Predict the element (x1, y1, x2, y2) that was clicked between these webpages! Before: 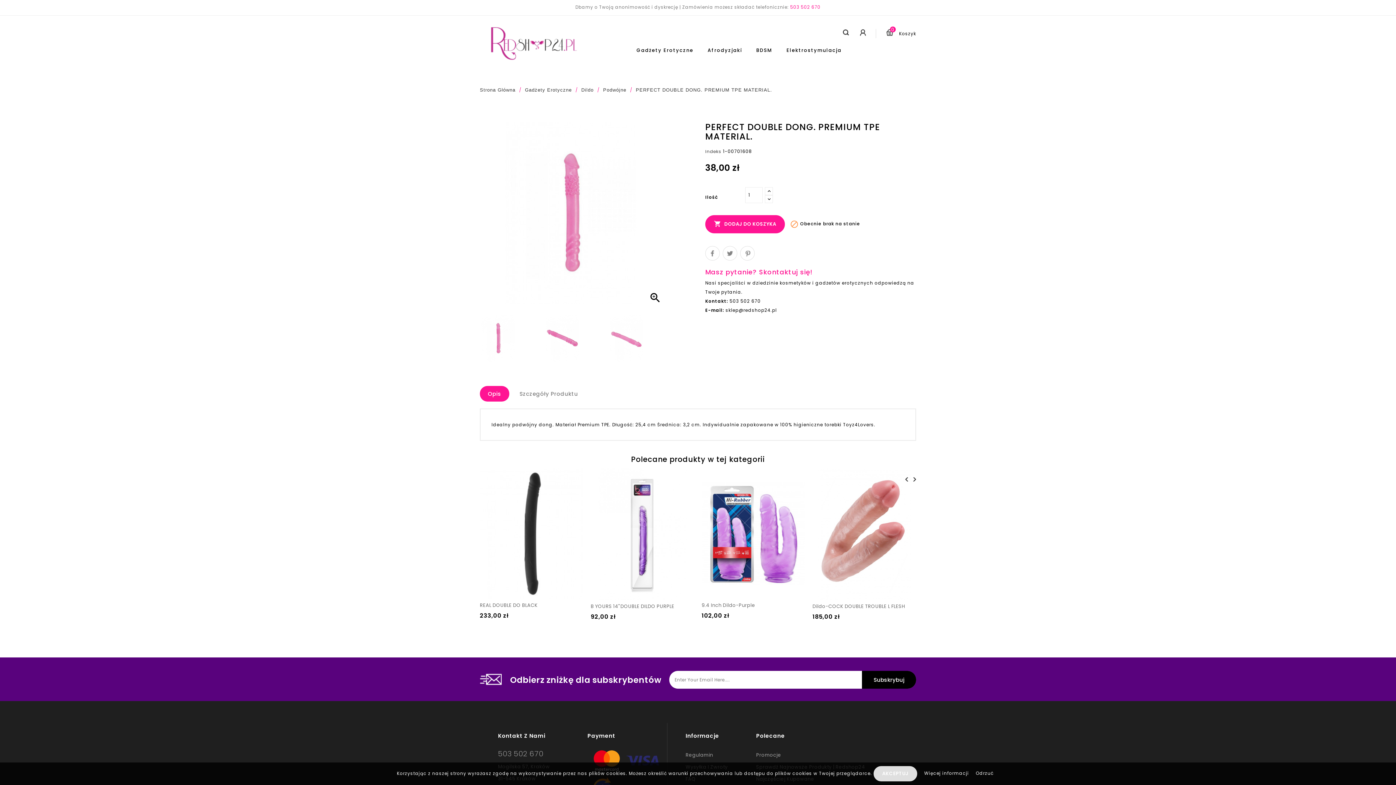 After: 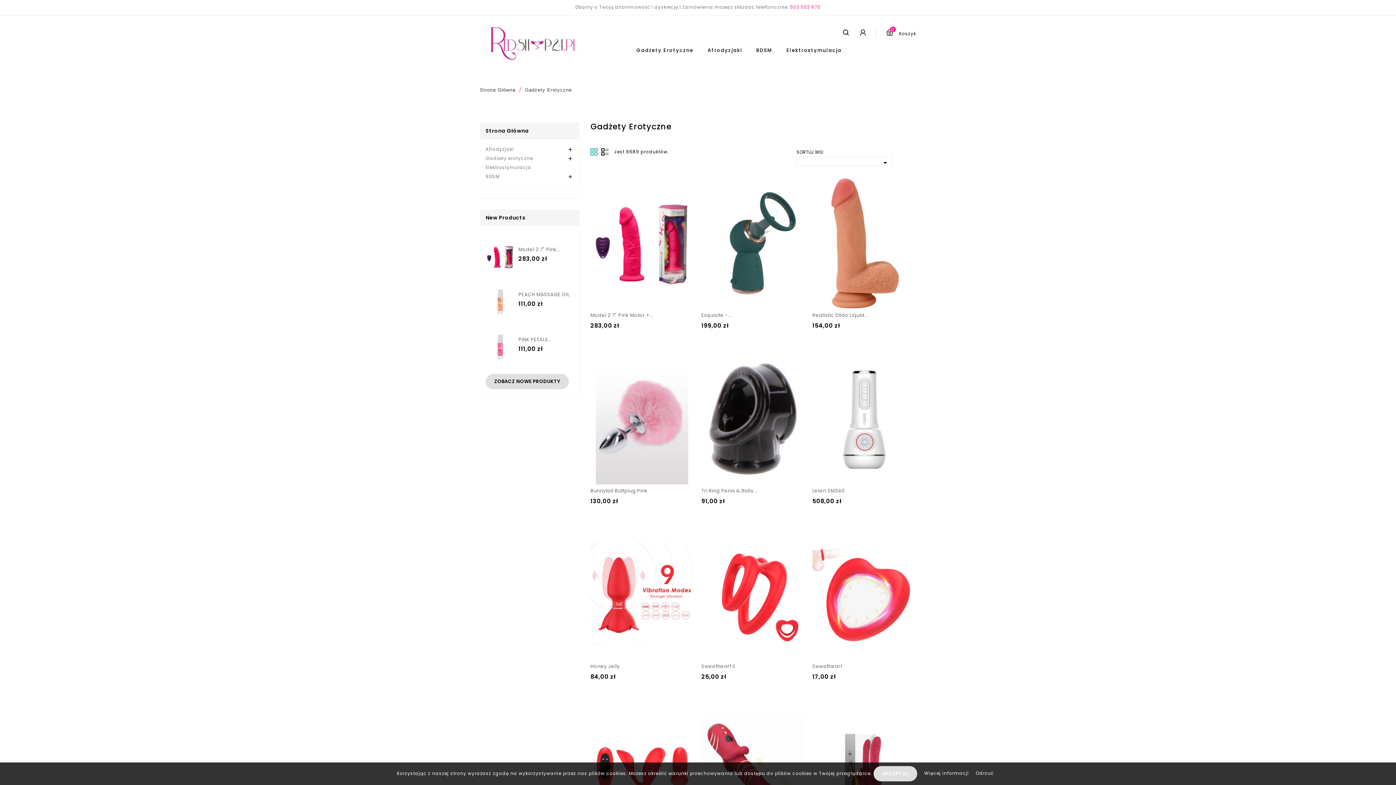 Action: bbox: (525, 87, 573, 92) label: Gadżety Erotyczne 